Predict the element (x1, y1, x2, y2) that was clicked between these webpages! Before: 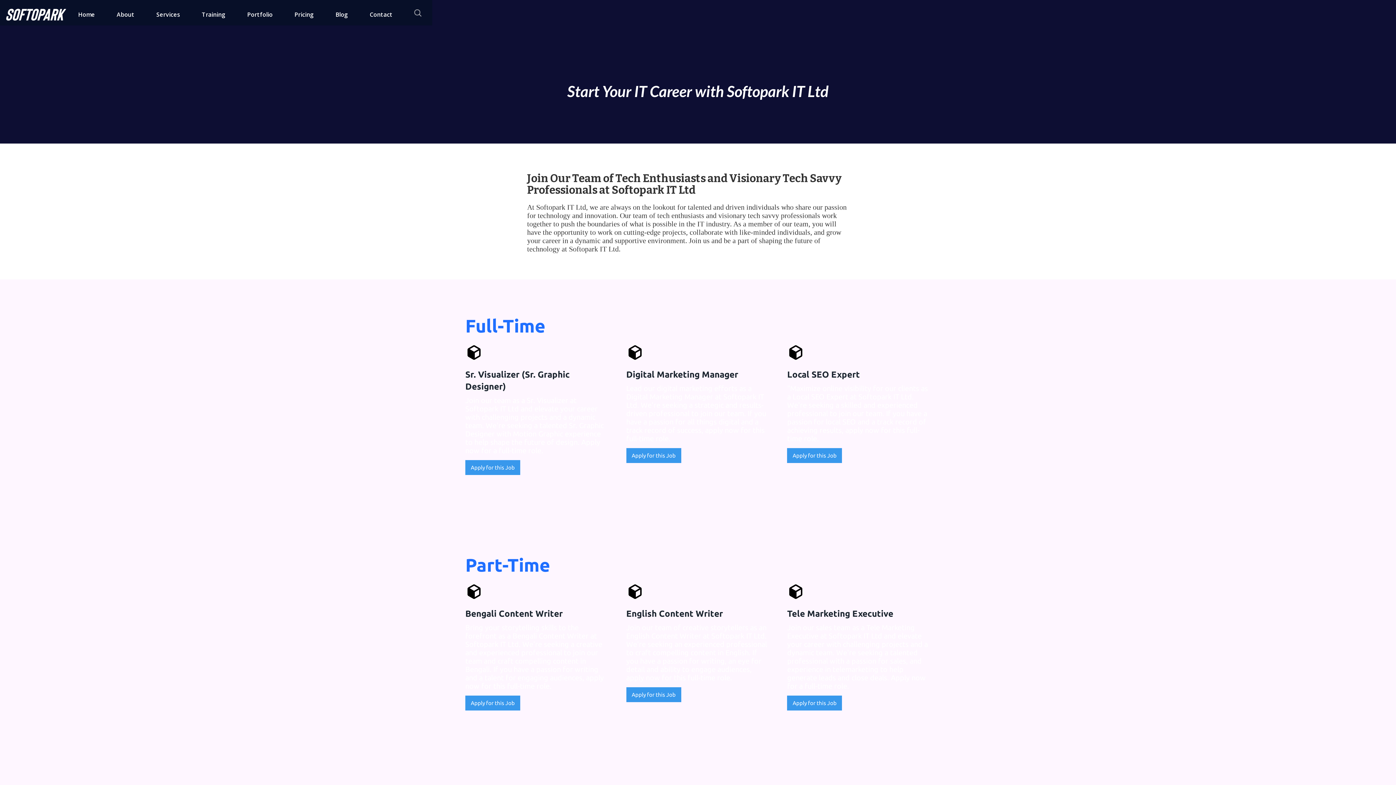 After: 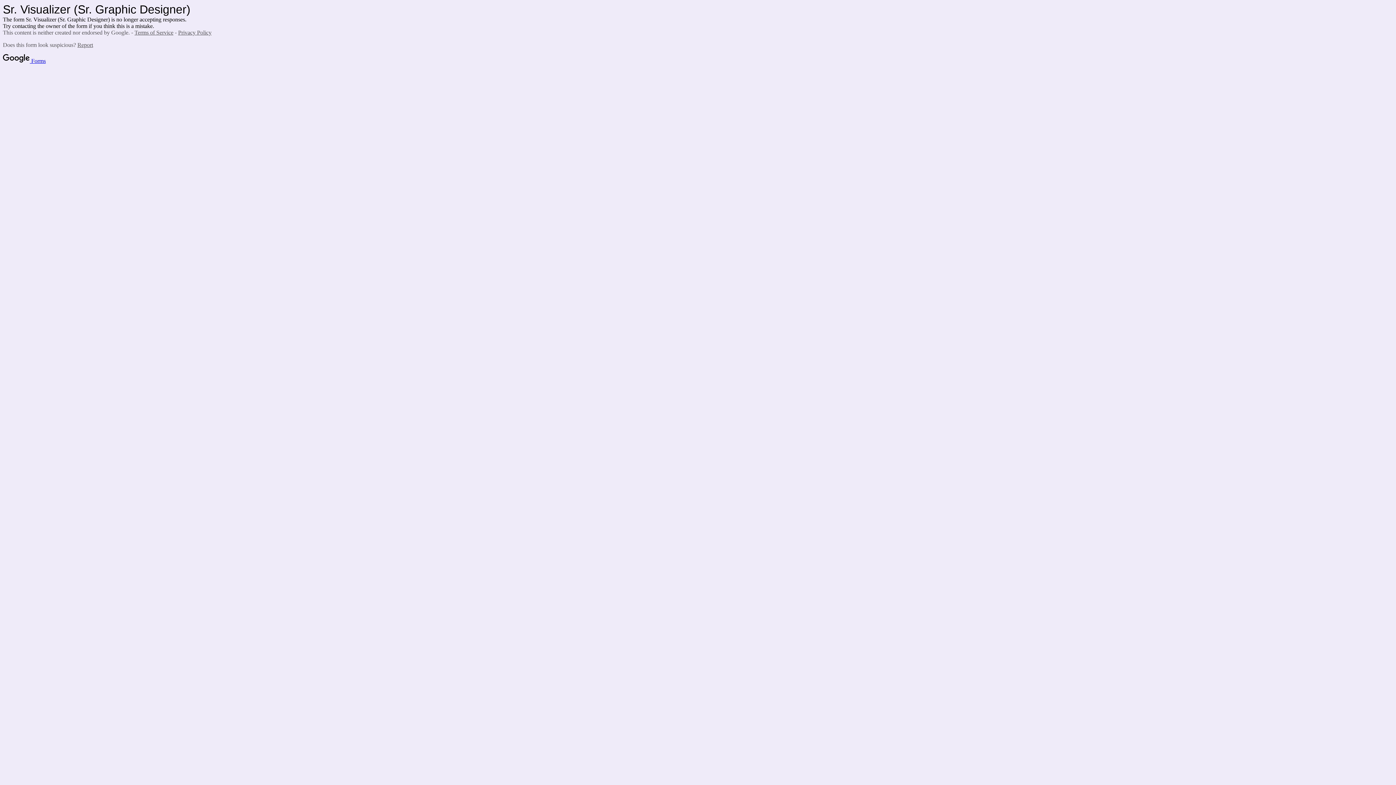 Action: label: Apply for this Job bbox: (465, 460, 520, 475)